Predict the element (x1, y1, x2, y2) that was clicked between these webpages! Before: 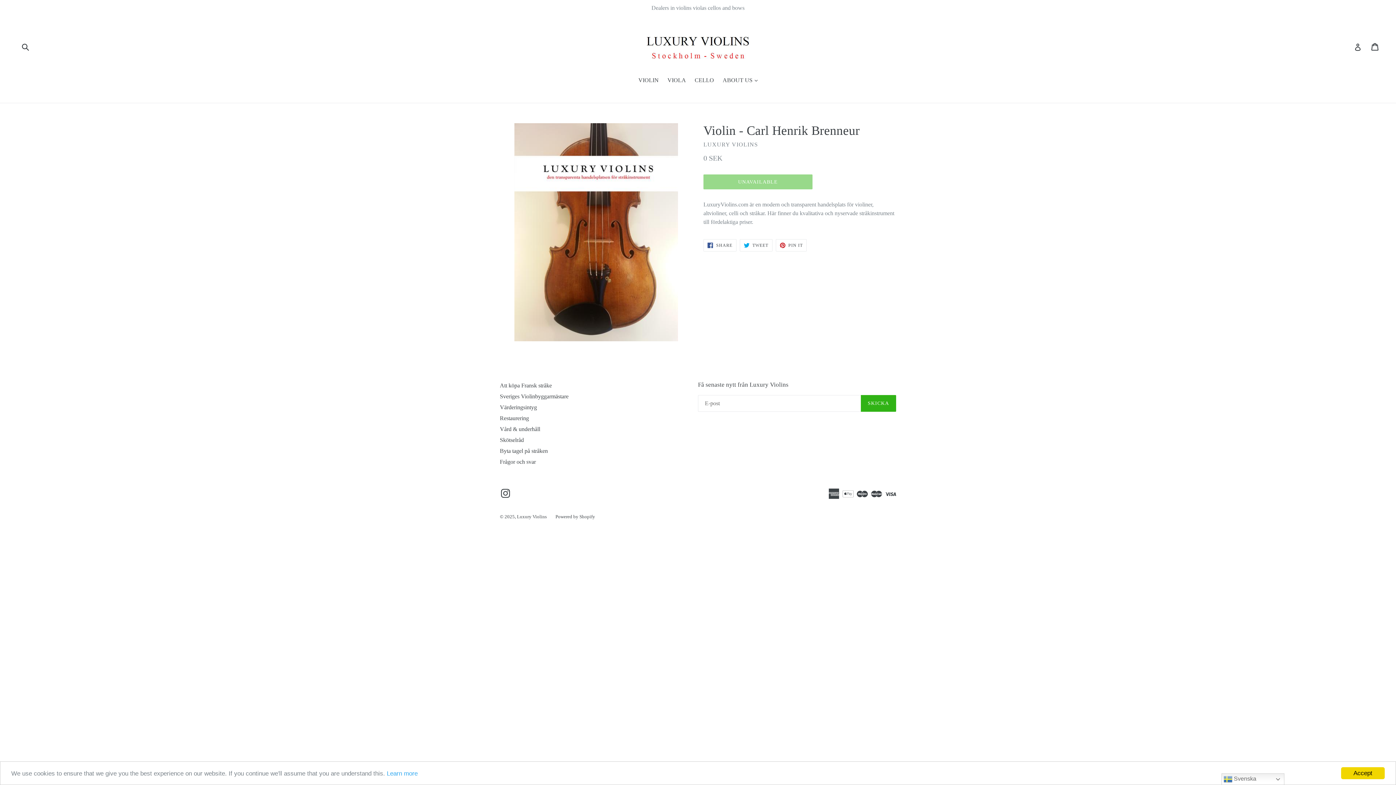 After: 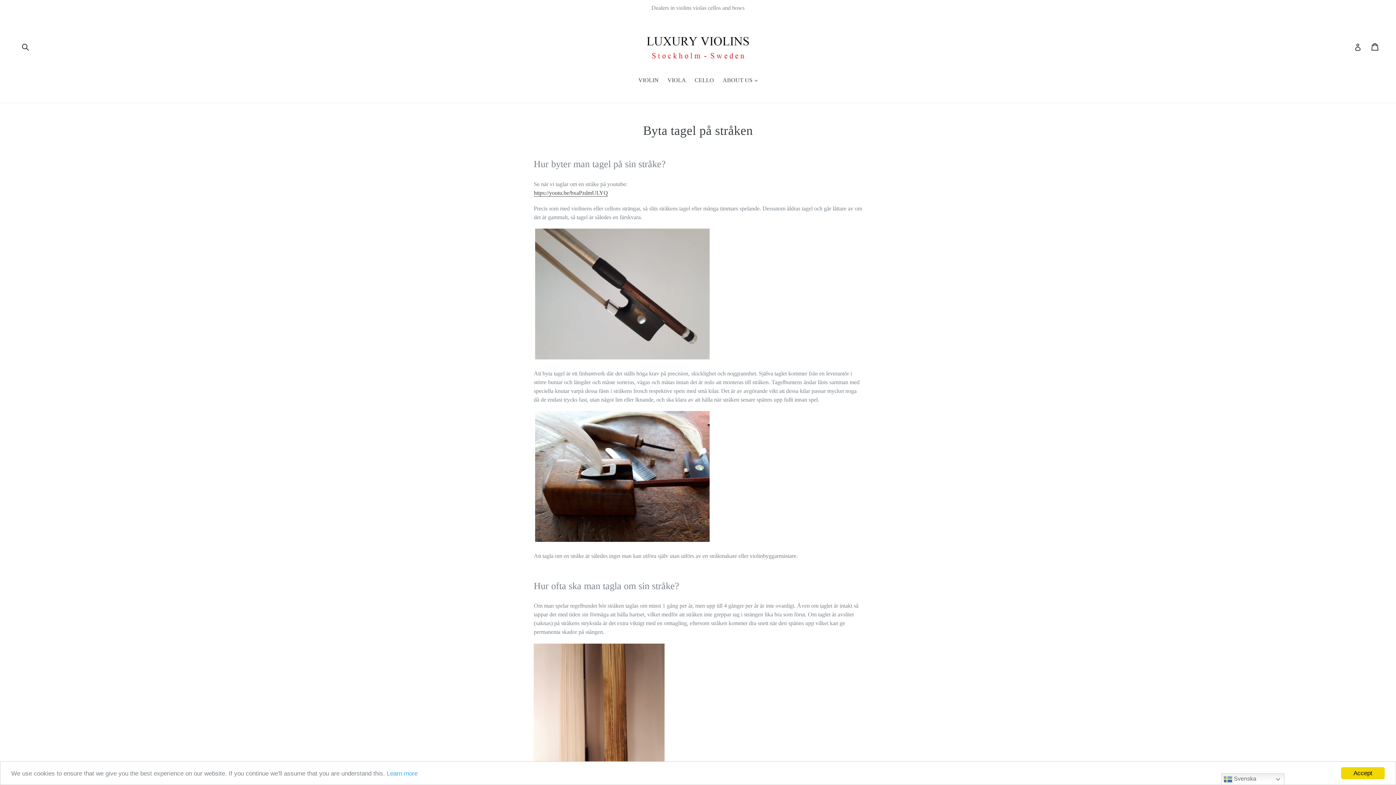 Action: label: Byta tagel på stråken bbox: (500, 448, 548, 454)